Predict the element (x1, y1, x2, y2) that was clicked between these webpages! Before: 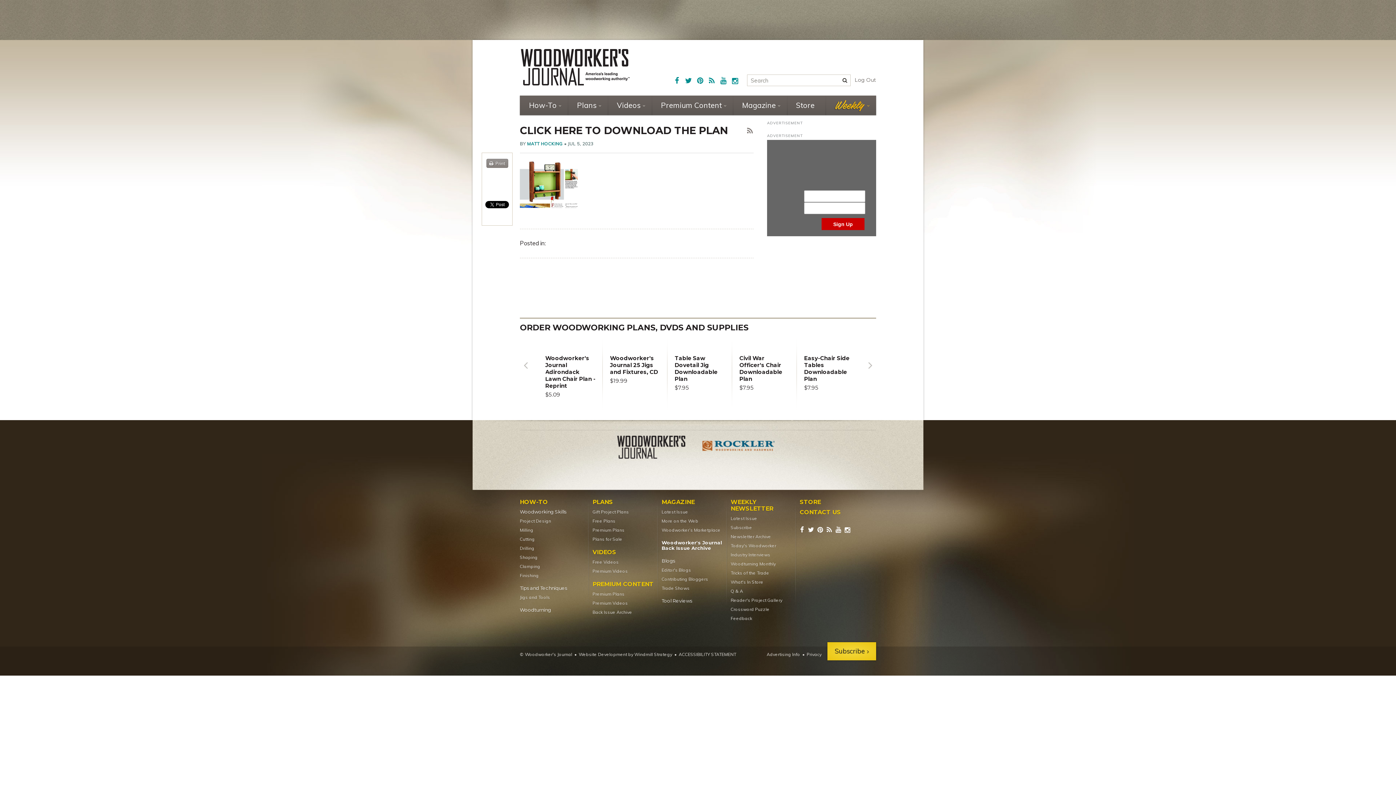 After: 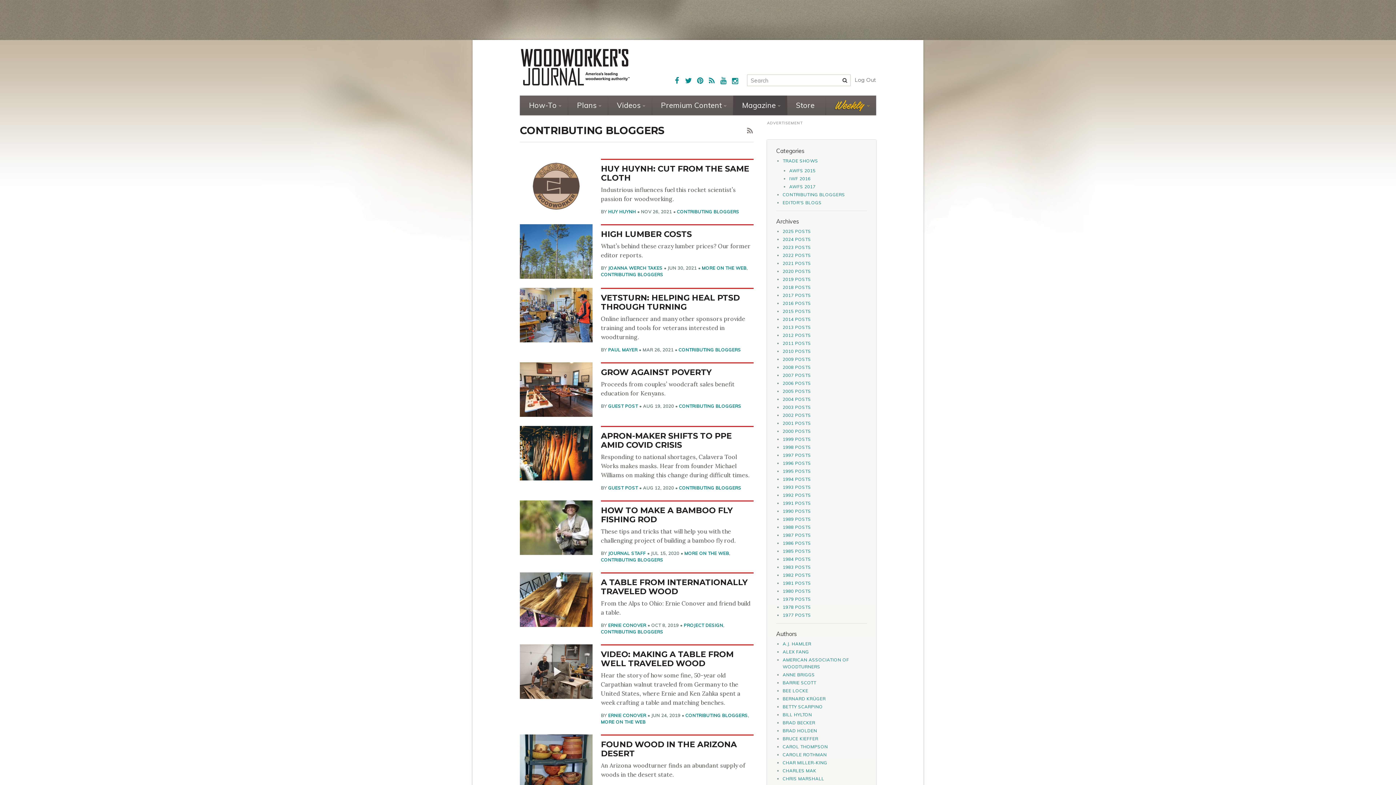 Action: label: Contributing Bloggers bbox: (661, 576, 725, 582)